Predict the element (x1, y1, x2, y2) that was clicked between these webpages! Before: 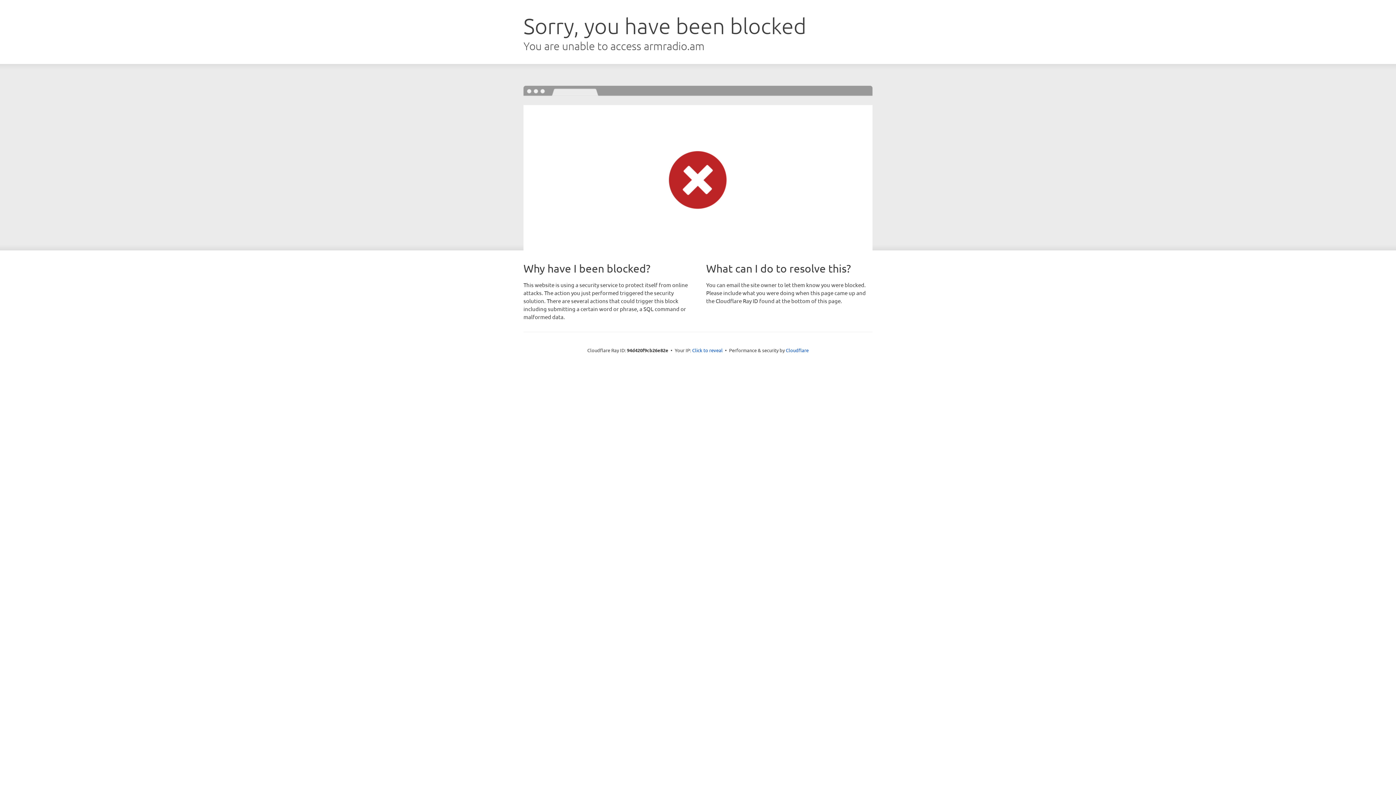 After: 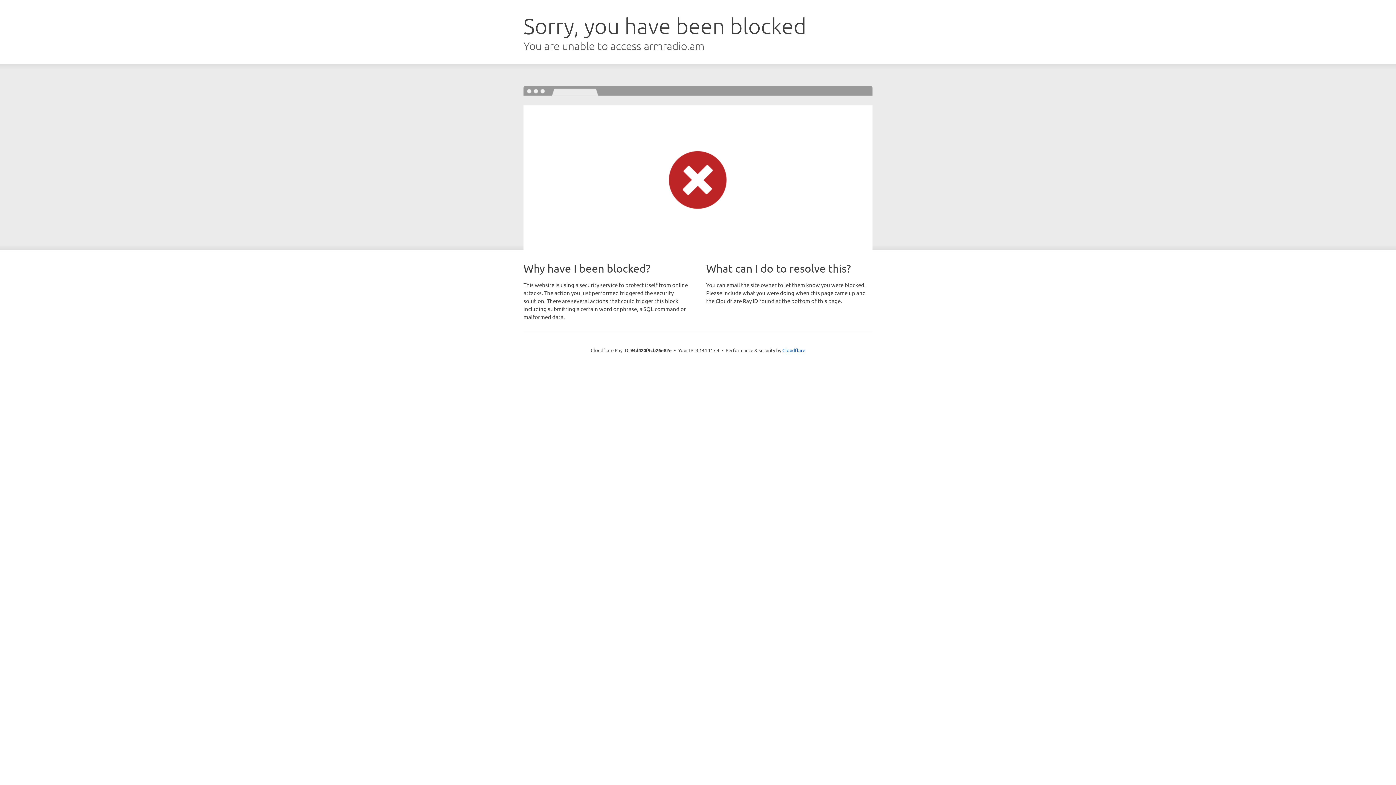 Action: bbox: (692, 346, 722, 353) label: Click to reveal